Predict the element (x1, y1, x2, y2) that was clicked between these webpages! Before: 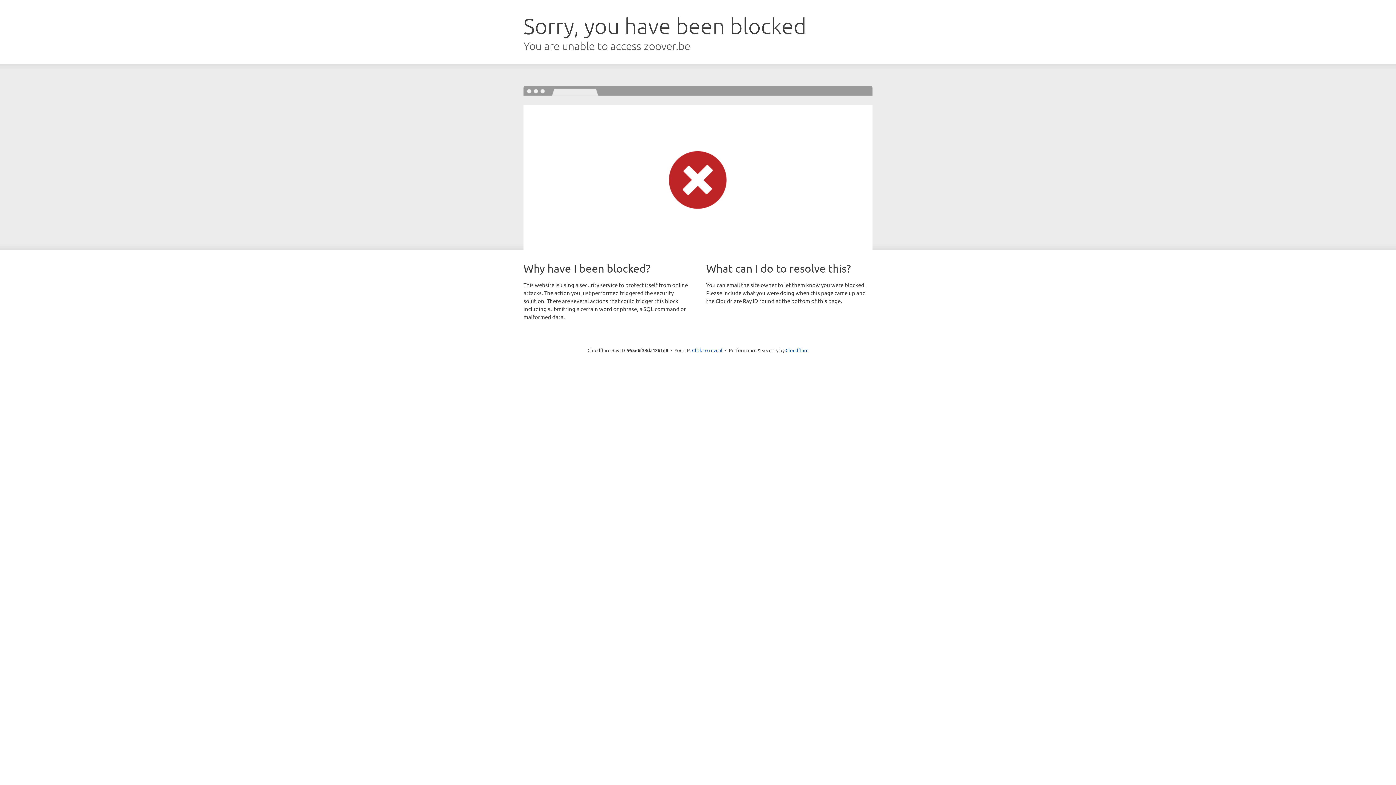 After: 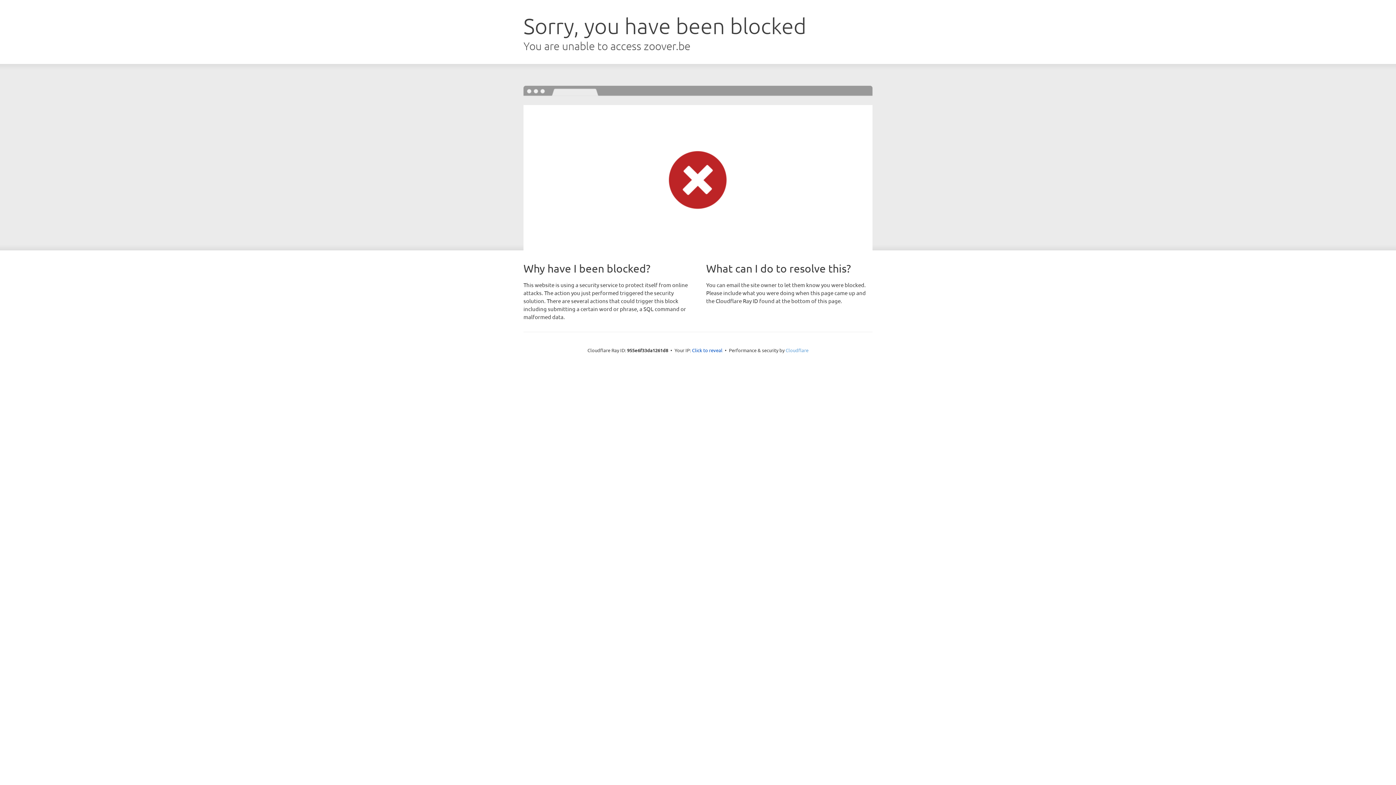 Action: bbox: (785, 347, 808, 353) label: Cloudflare